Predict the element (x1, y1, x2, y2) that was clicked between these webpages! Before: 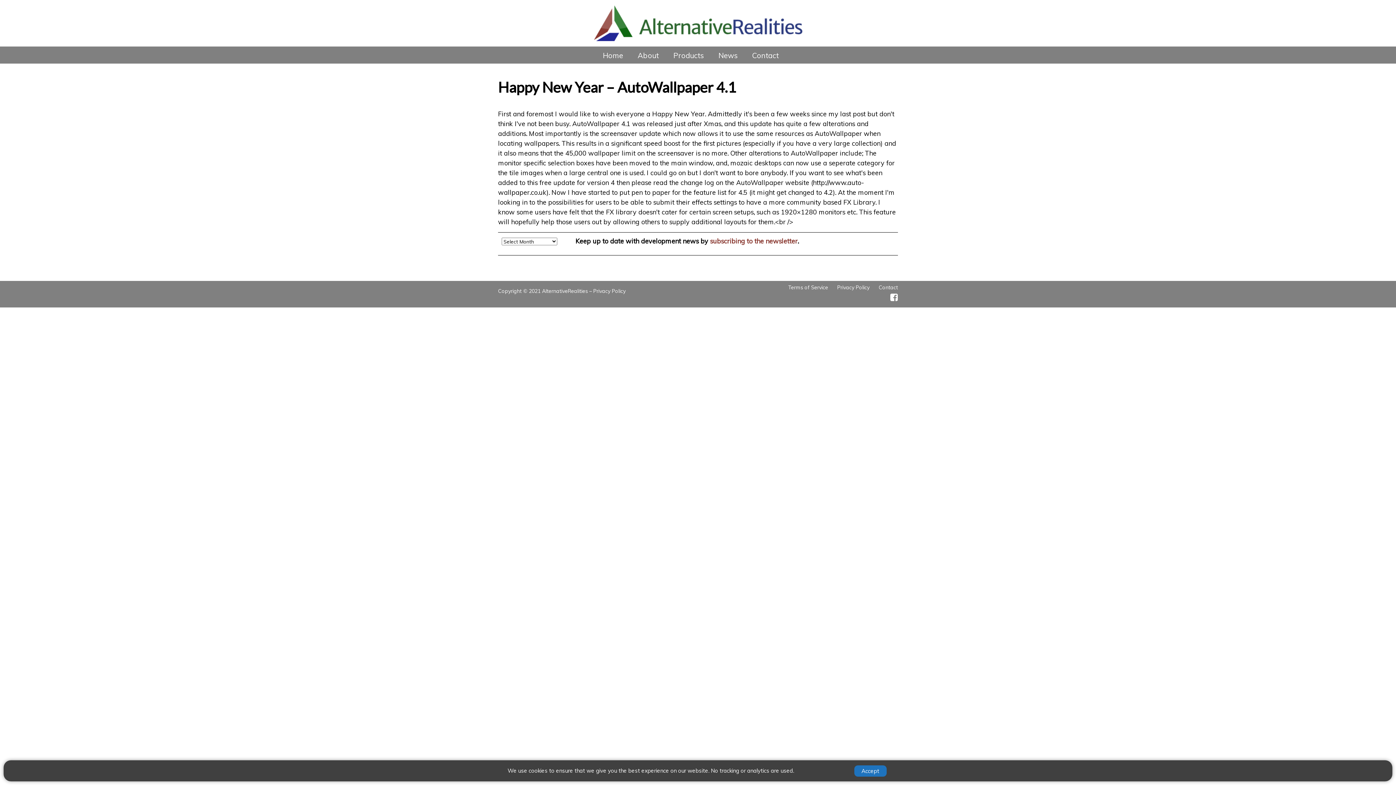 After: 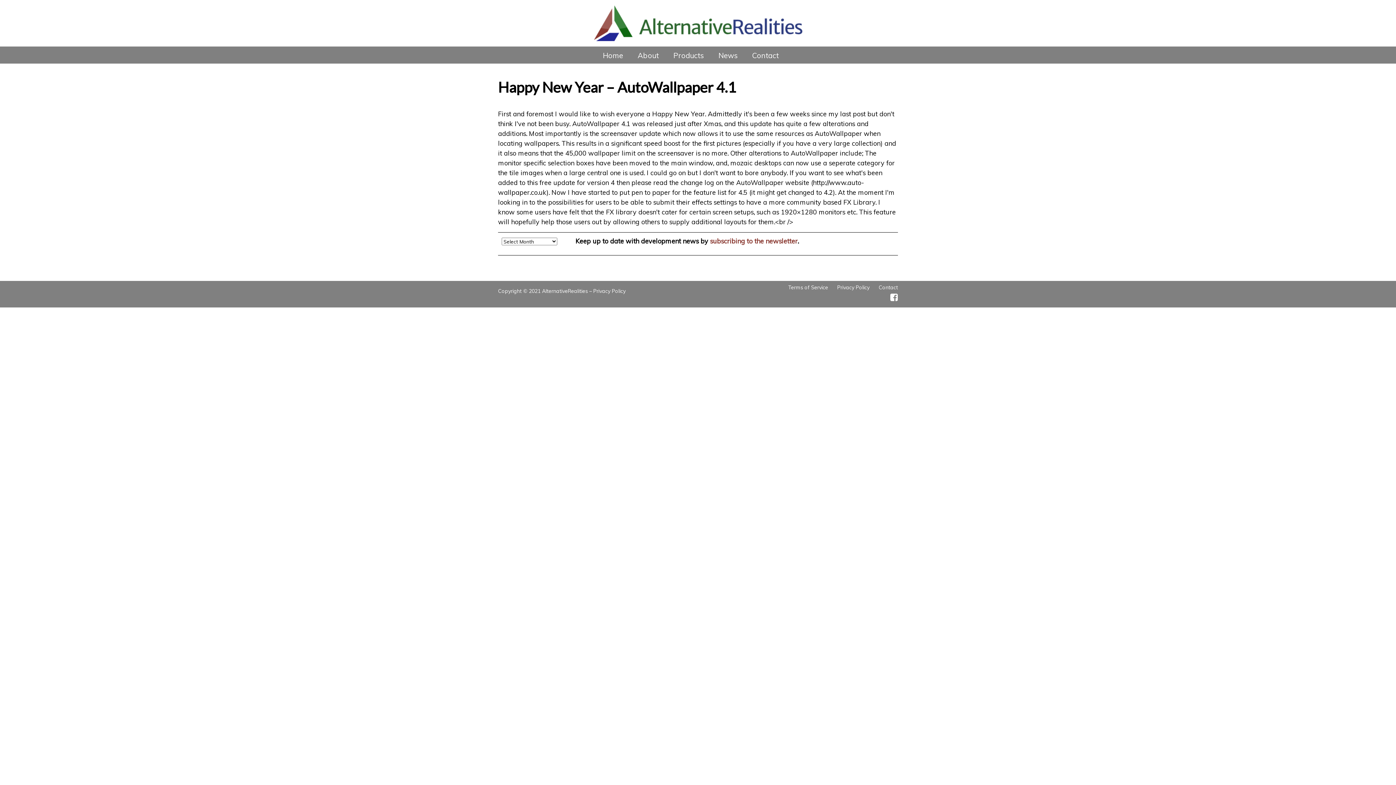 Action: label: Accept bbox: (854, 765, 886, 776)